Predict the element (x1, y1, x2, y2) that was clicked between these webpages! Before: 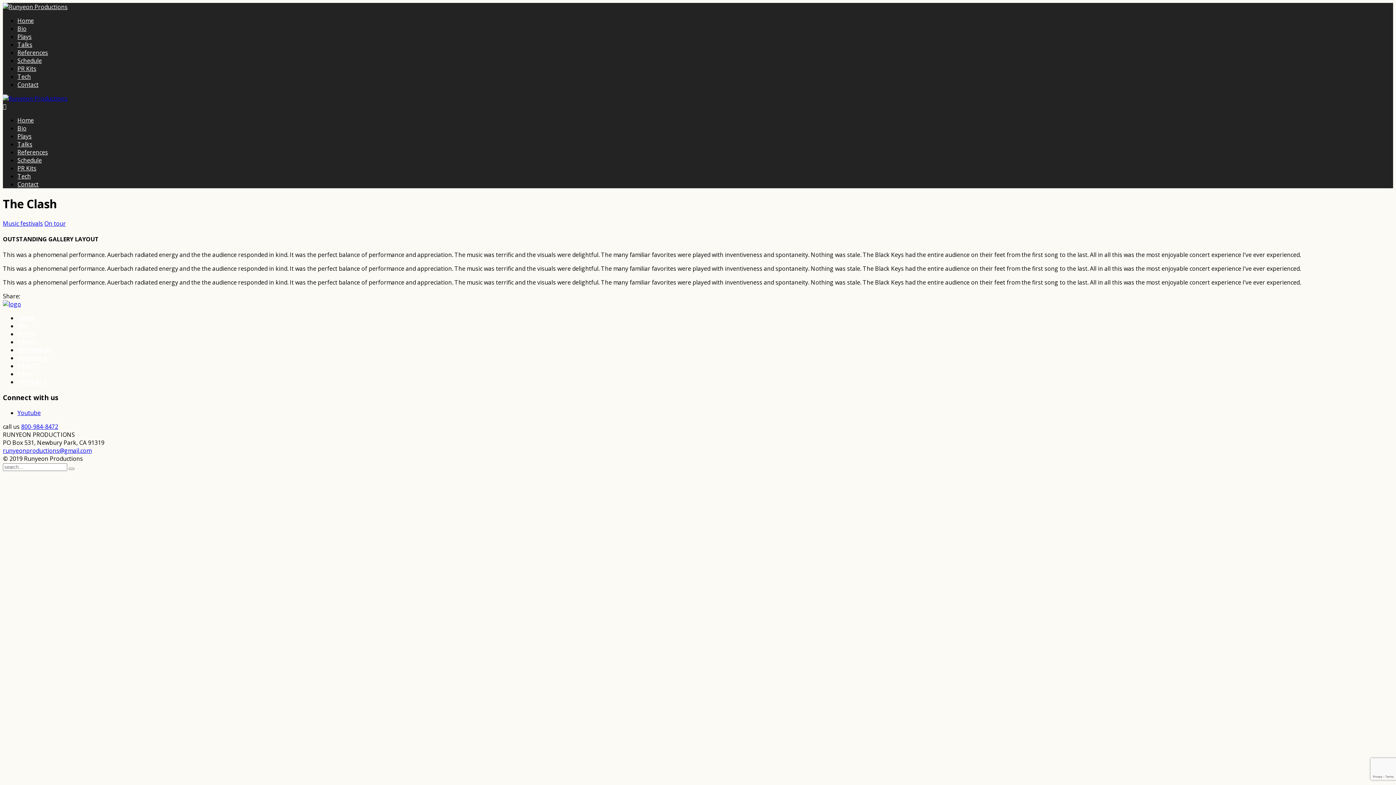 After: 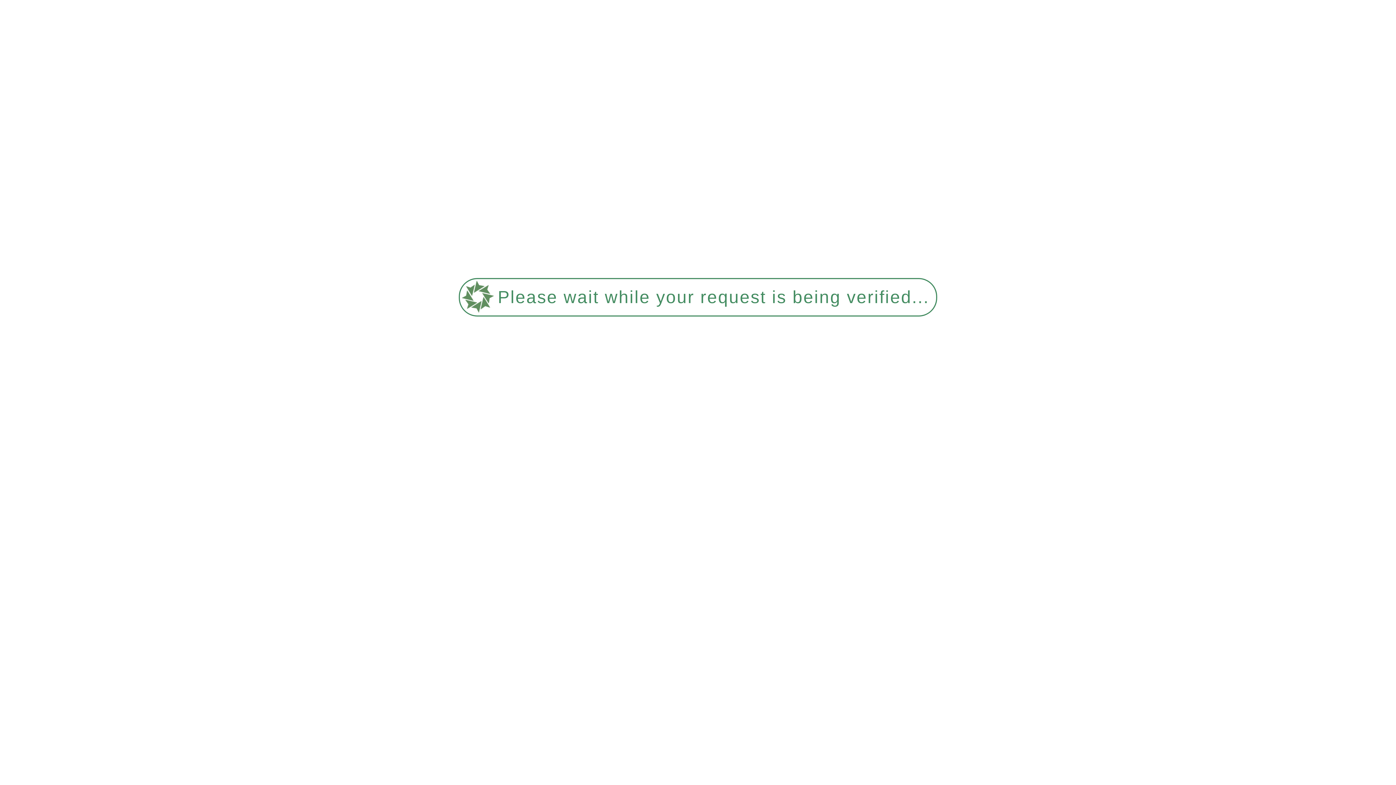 Action: label: TECH bbox: (17, 370, 32, 378)